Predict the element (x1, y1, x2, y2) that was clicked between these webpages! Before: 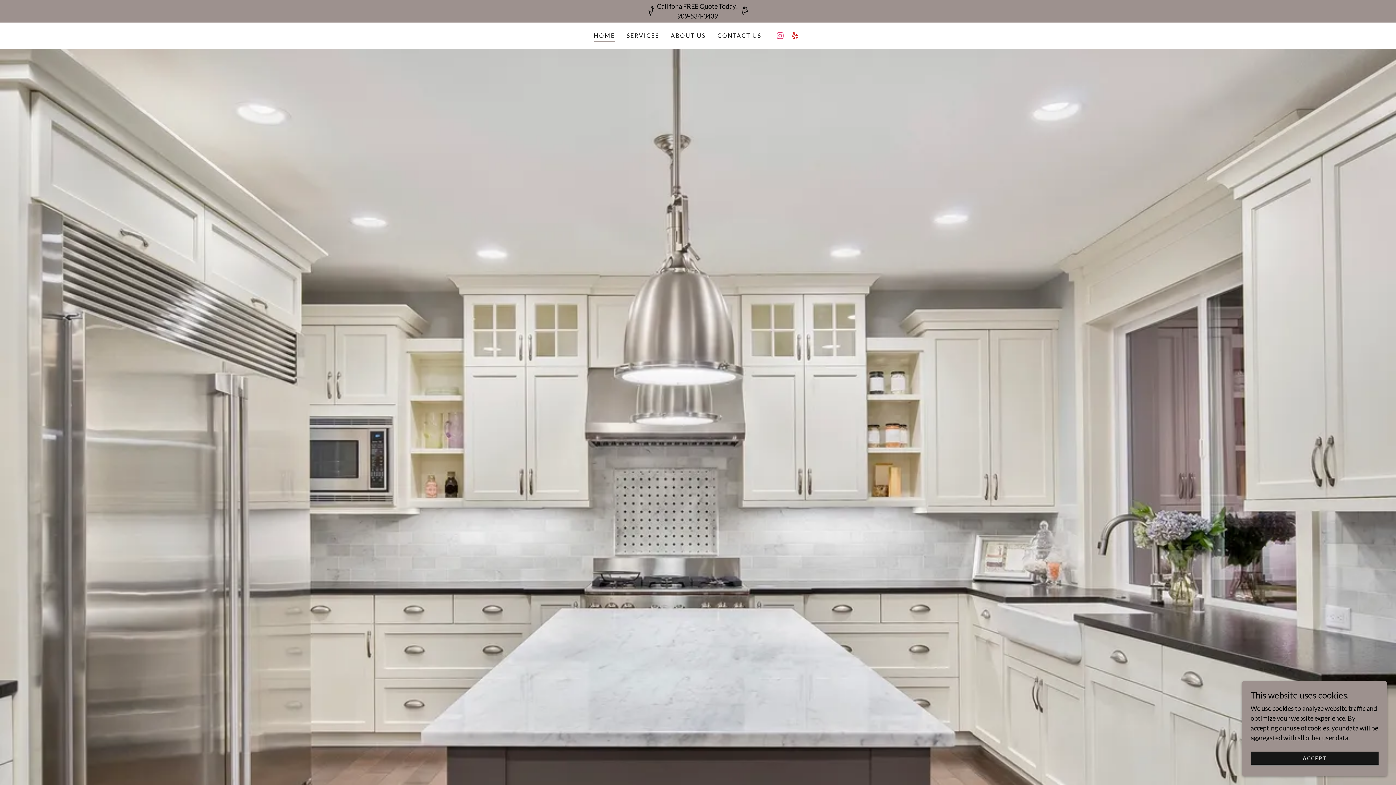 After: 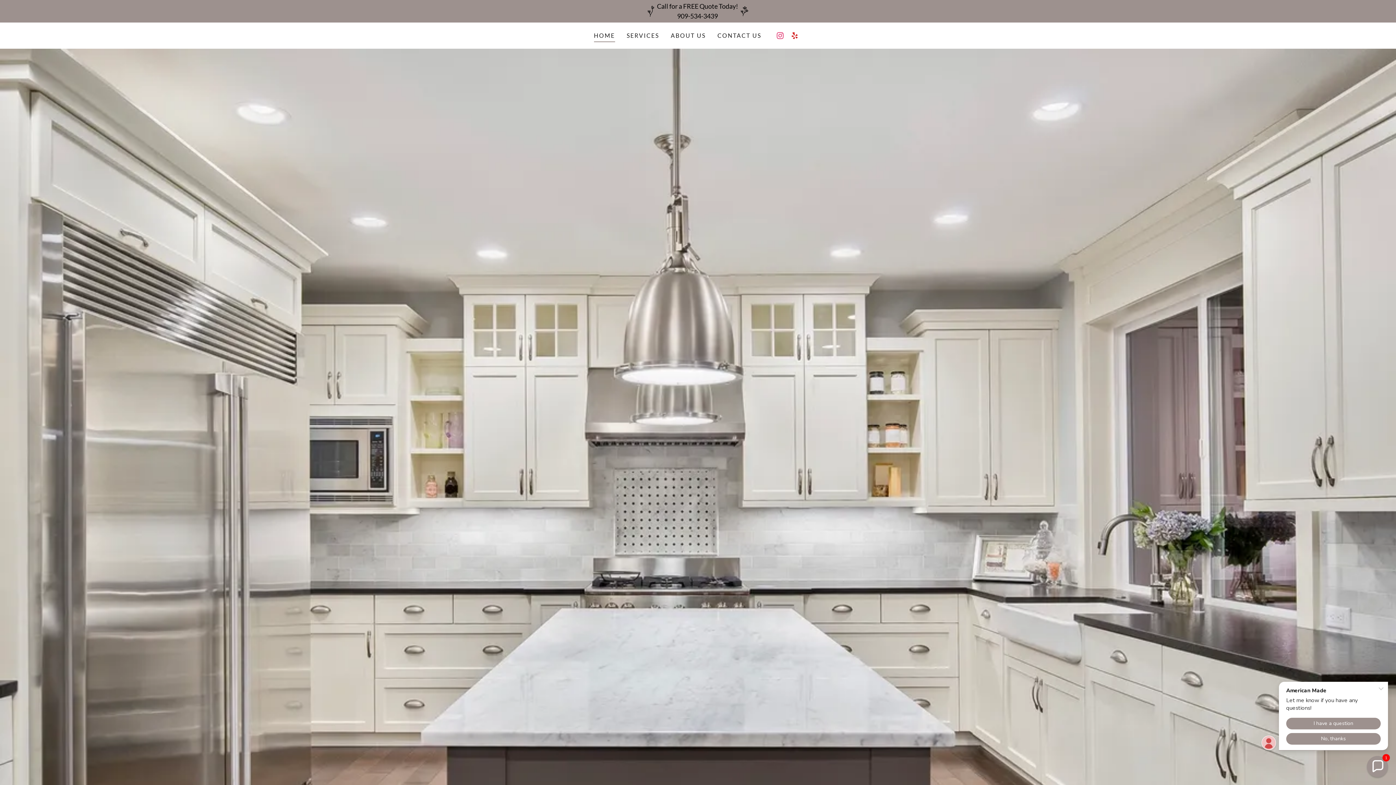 Action: label: ACCEPT bbox: (1250, 752, 1378, 766)